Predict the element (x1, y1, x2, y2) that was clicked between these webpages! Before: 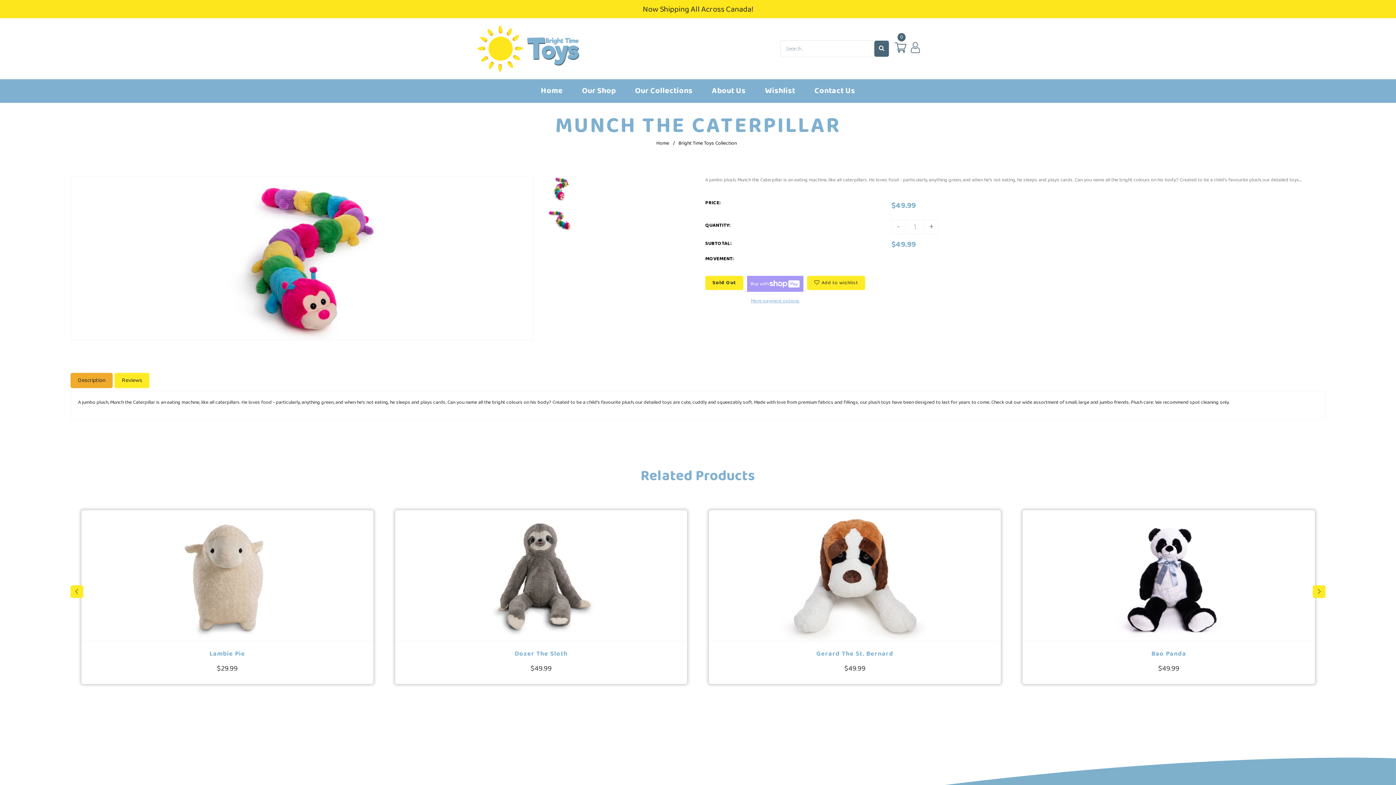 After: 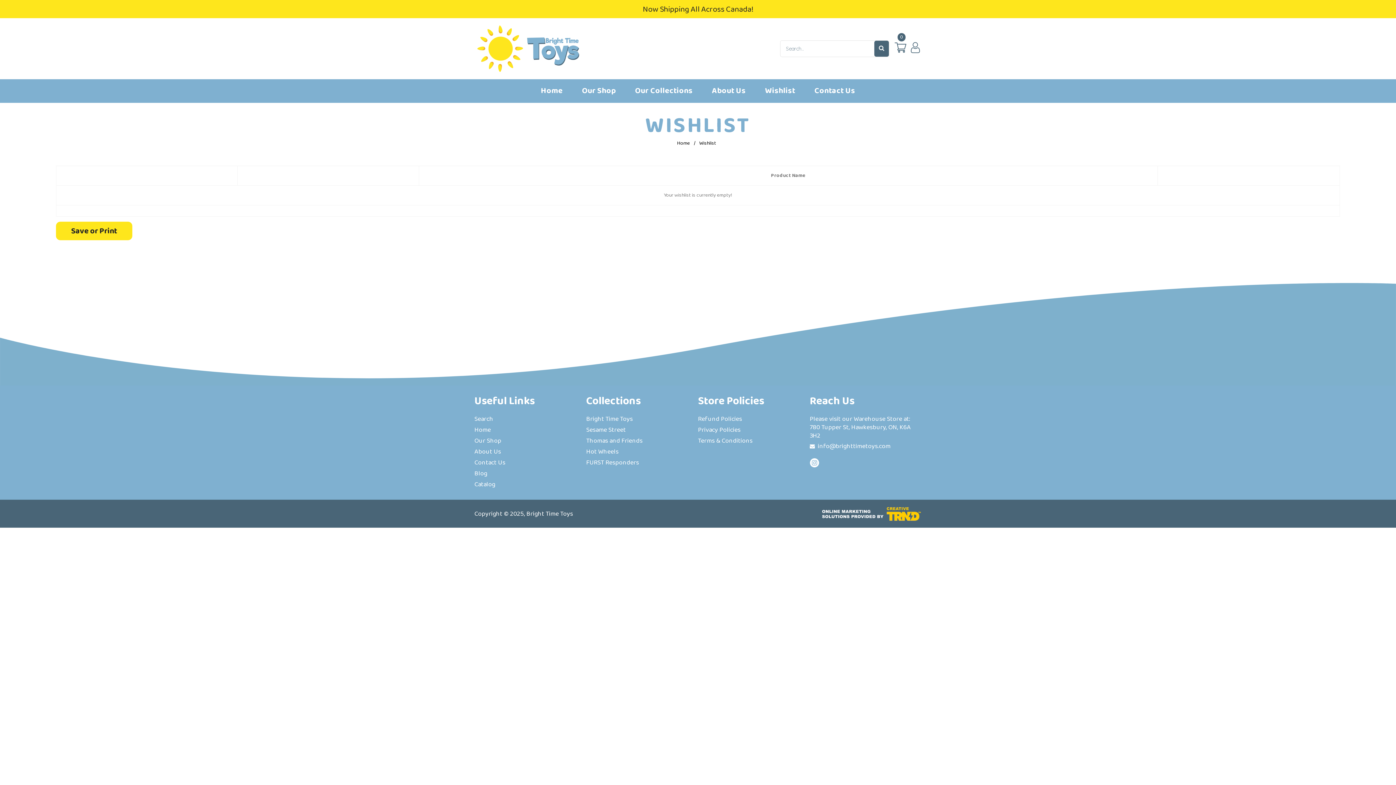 Action: label: Wishlist bbox: (756, 79, 804, 102)